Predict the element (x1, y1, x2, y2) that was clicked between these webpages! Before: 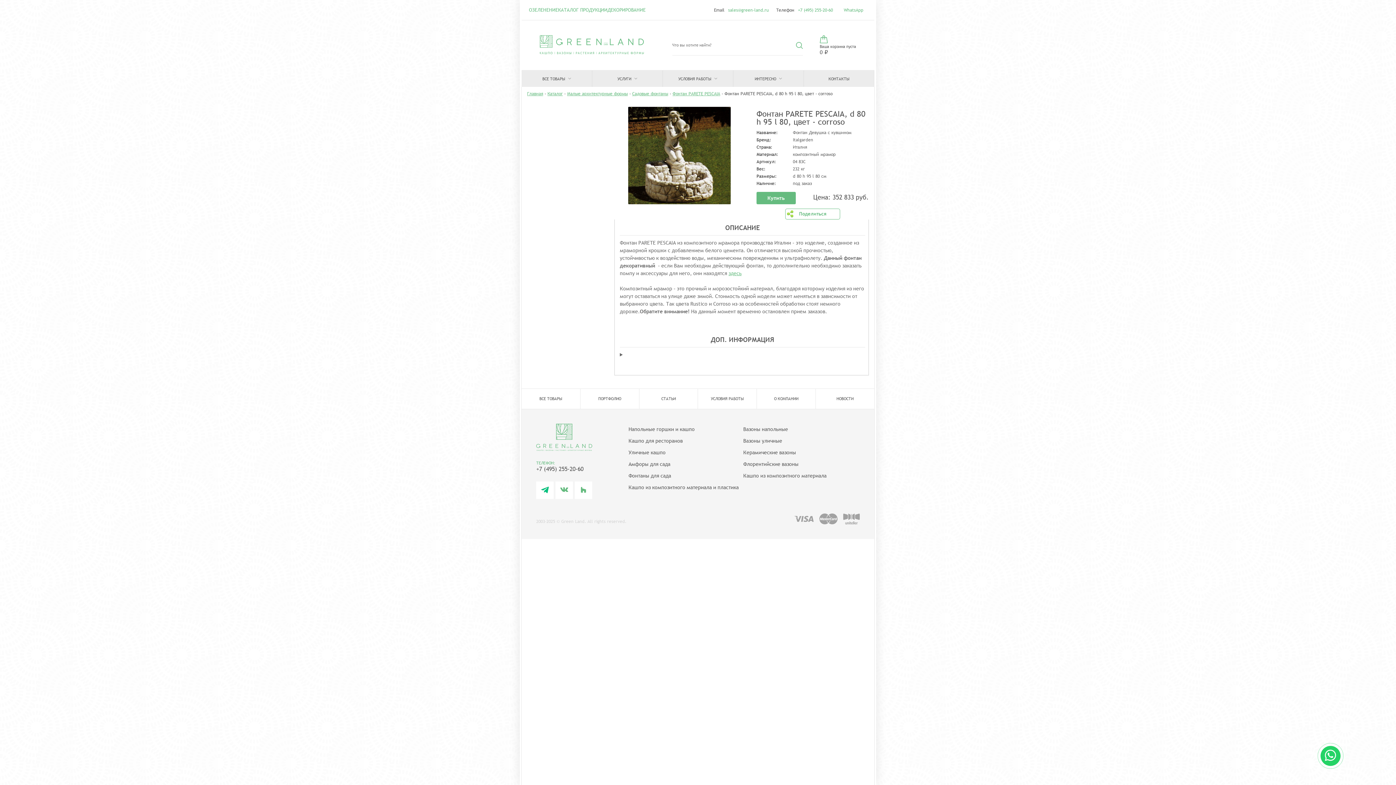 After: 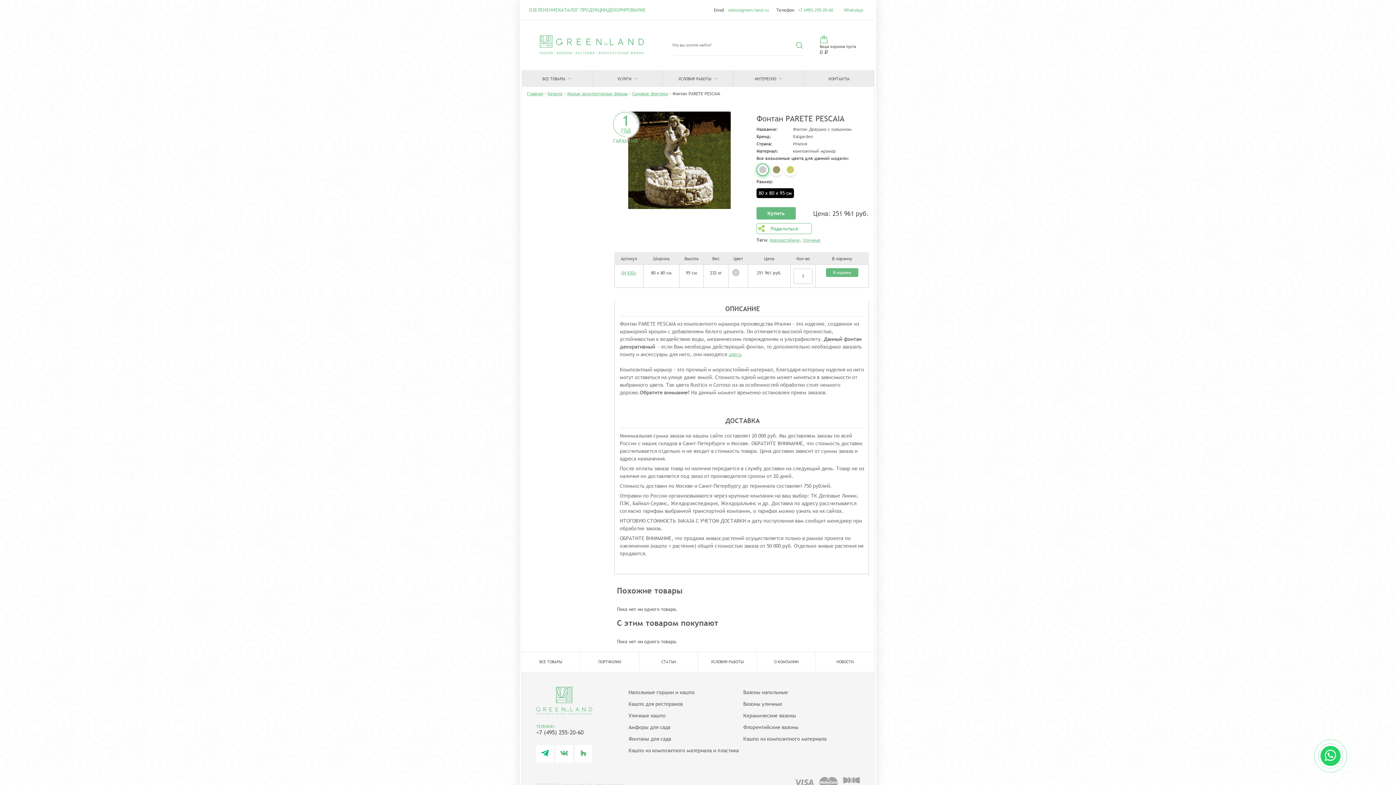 Action: label: Фонтан PARETE PESCAIA bbox: (672, 90, 720, 97)